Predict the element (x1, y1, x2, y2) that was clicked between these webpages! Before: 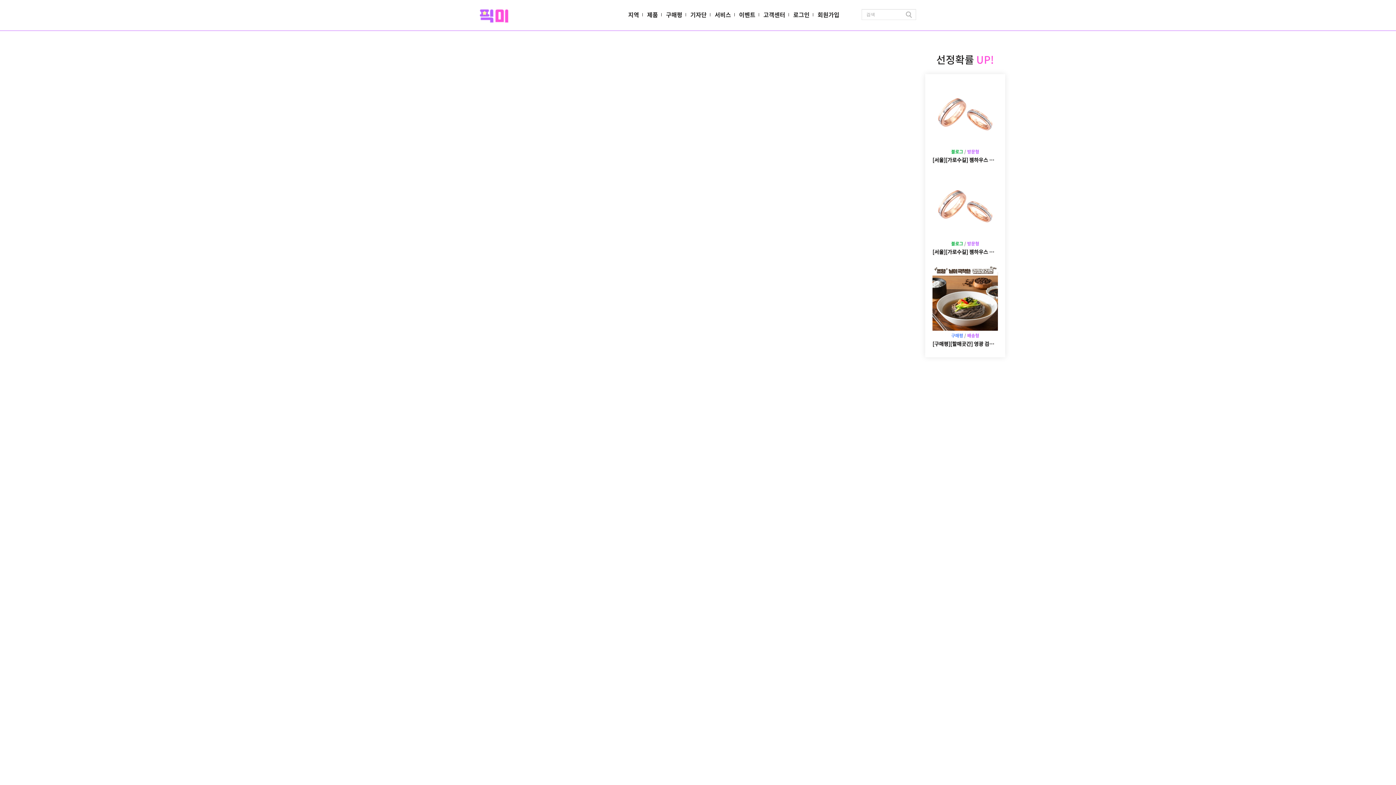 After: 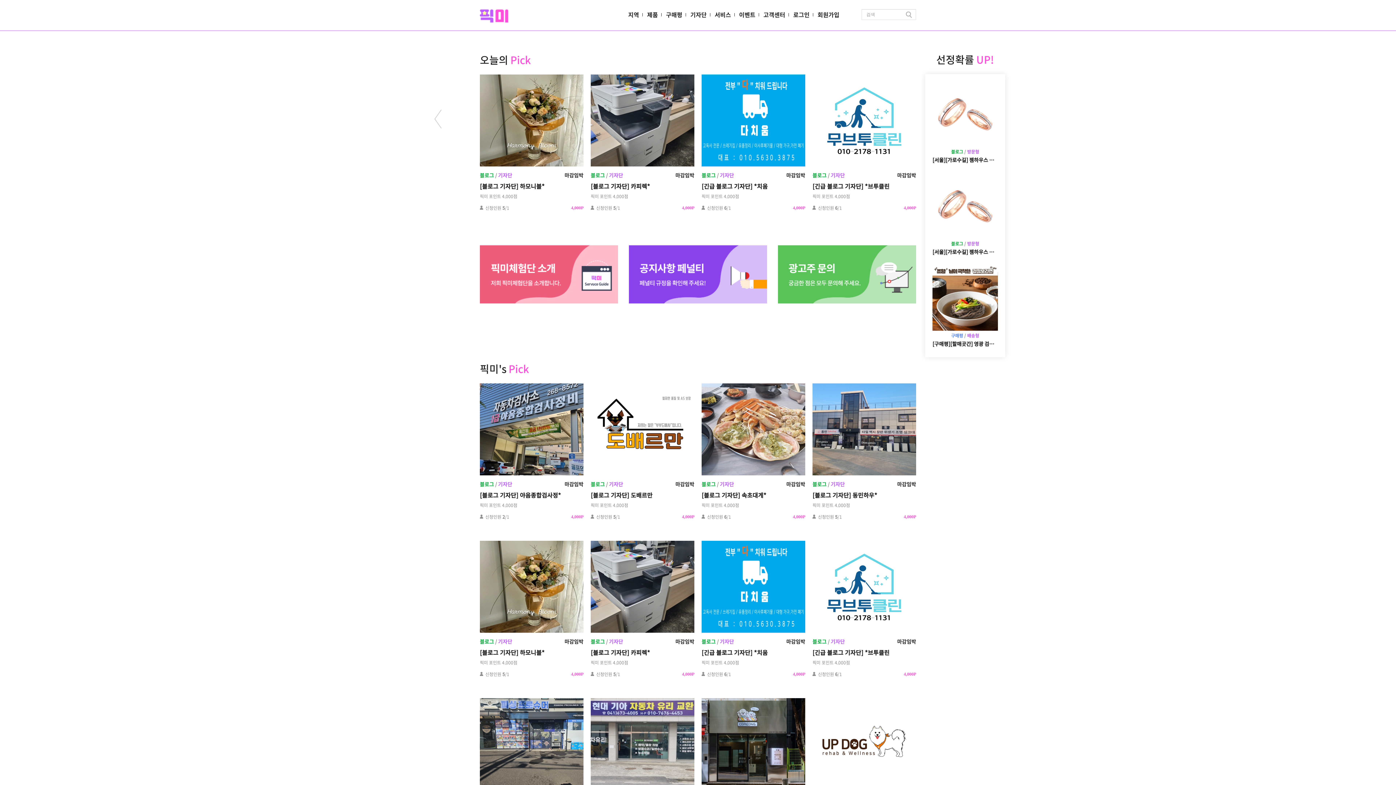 Action: bbox: (480, 0, 508, 30)